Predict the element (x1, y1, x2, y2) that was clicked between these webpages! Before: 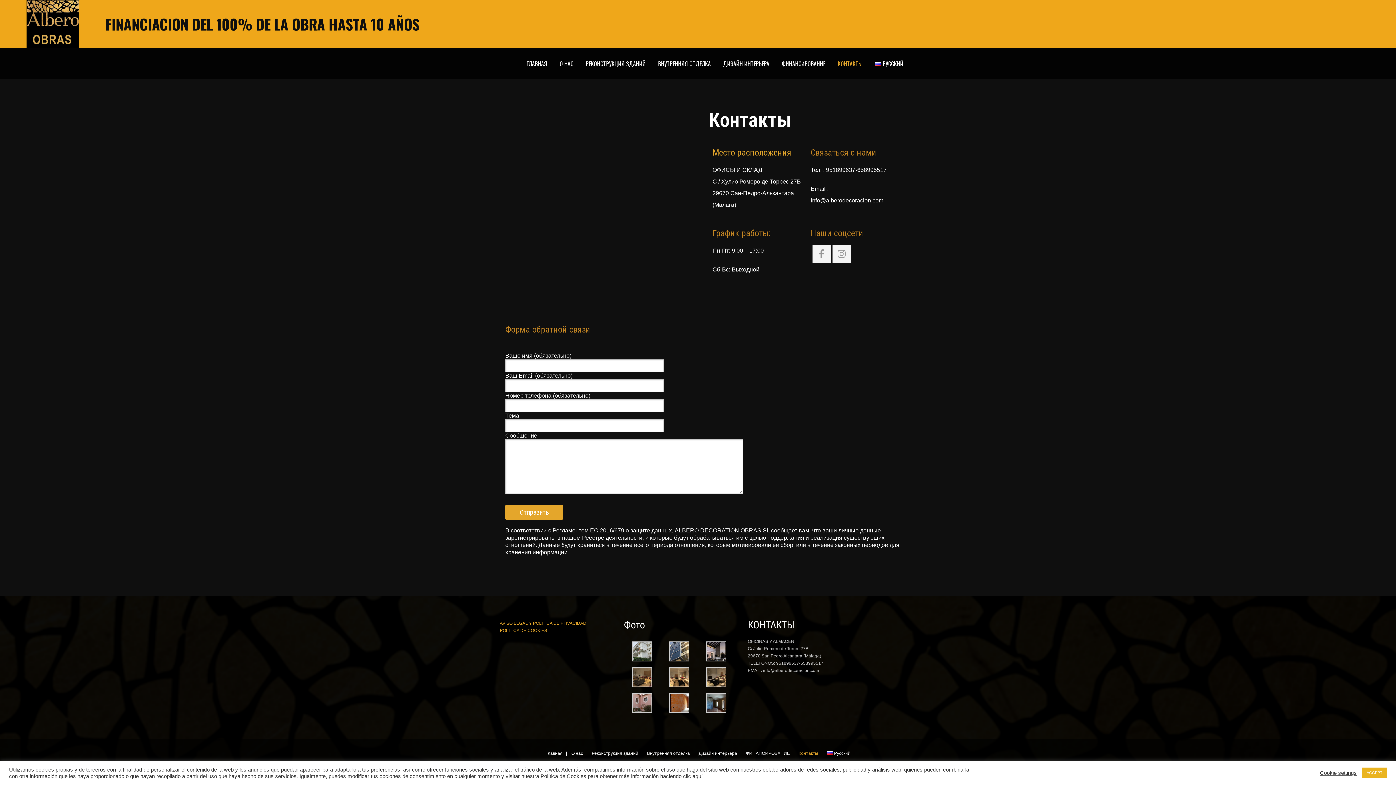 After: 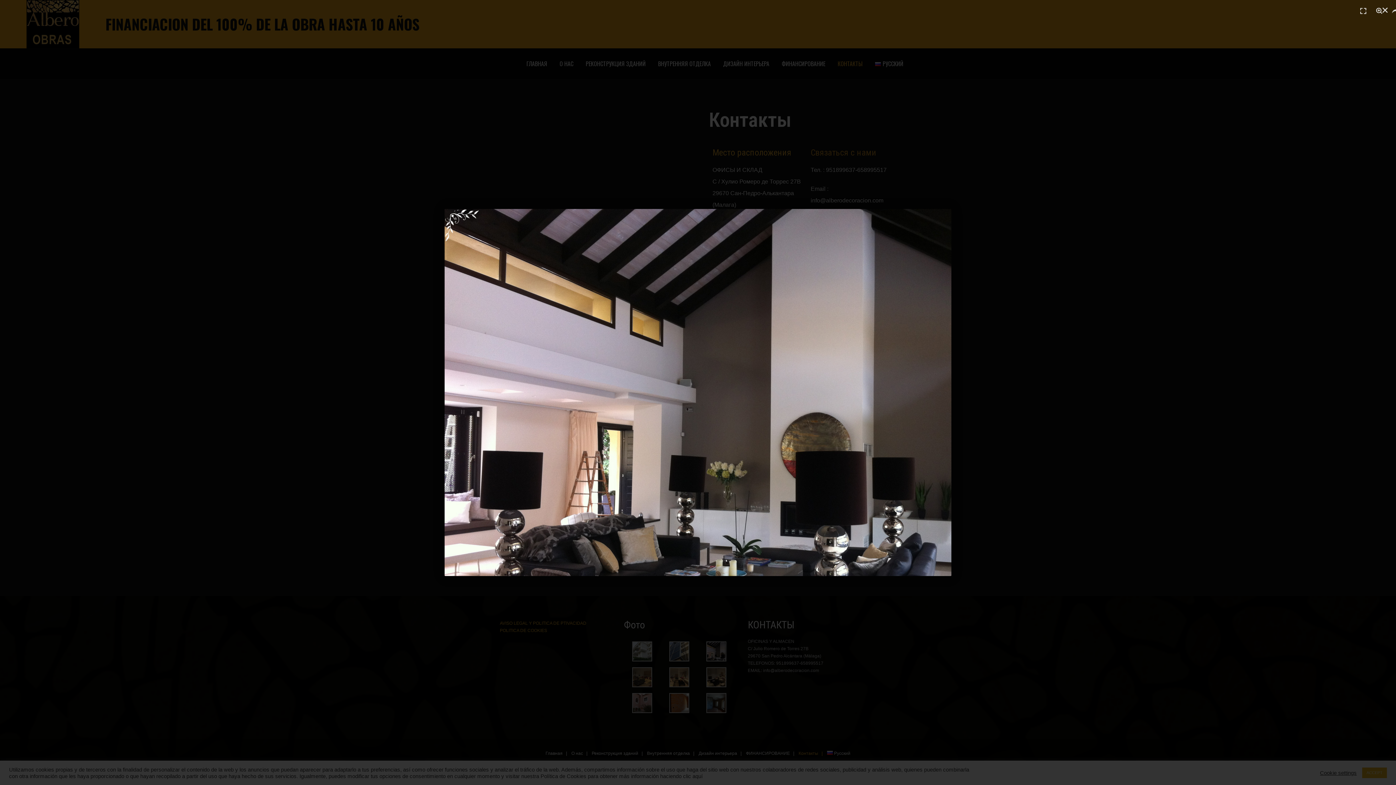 Action: bbox: (706, 657, 726, 662)